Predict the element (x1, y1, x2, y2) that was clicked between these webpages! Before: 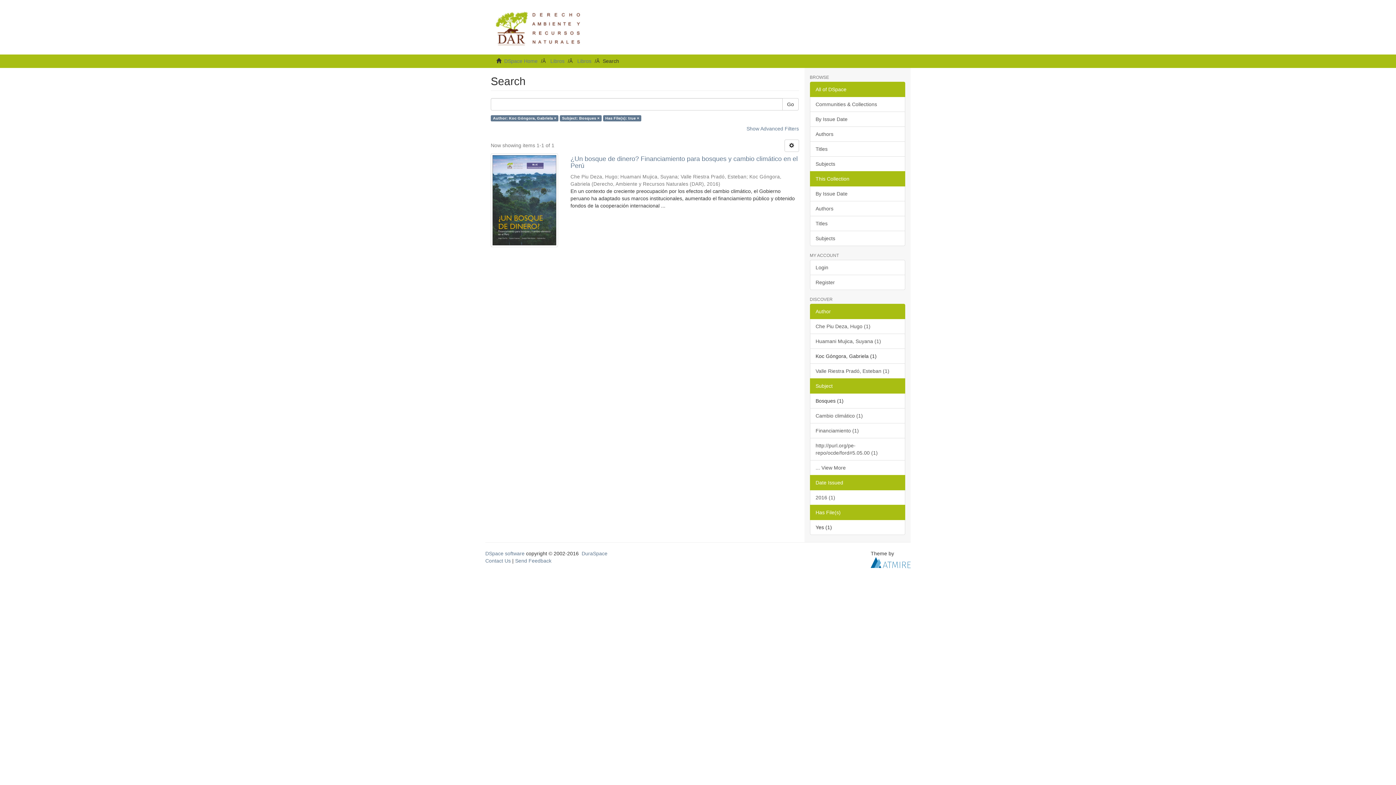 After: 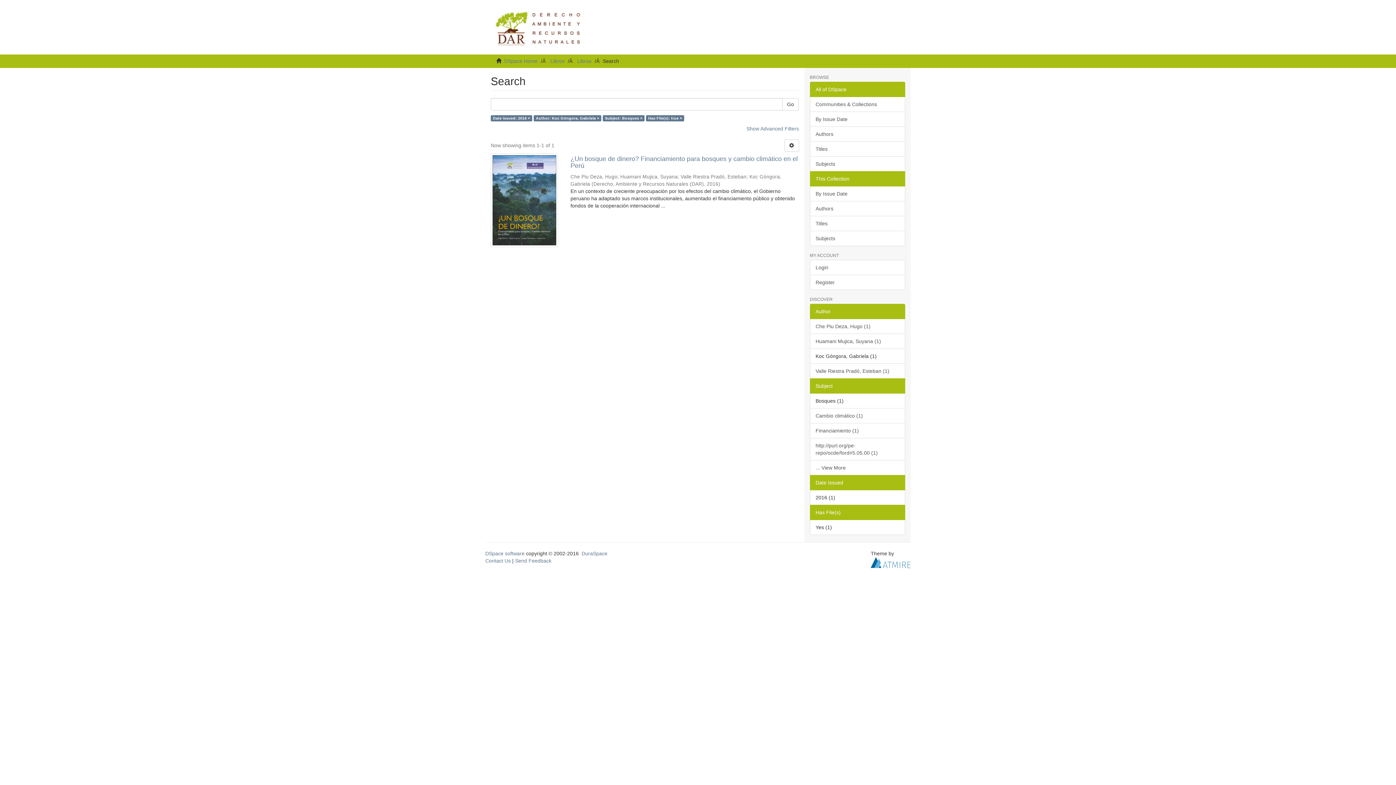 Action: label: 2016 (1) bbox: (810, 490, 905, 505)